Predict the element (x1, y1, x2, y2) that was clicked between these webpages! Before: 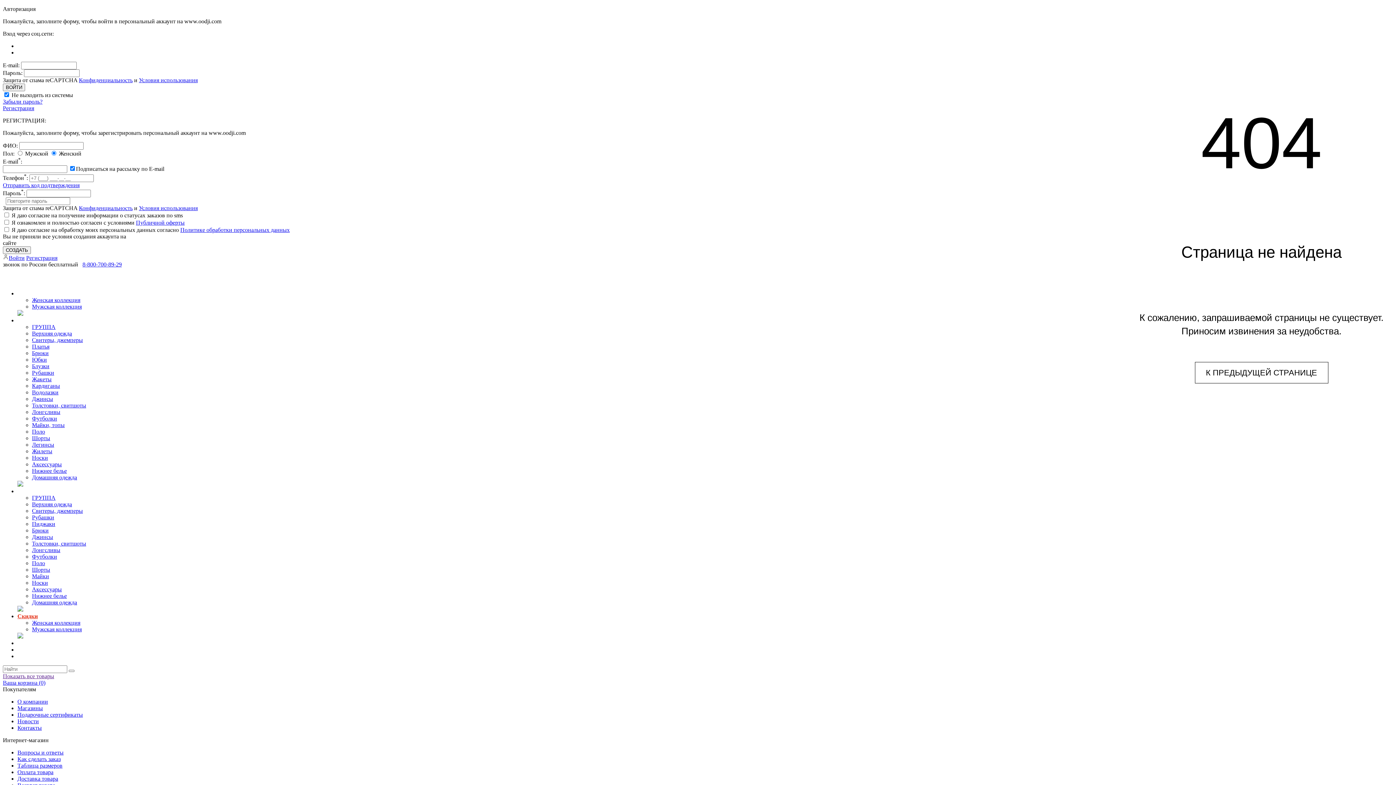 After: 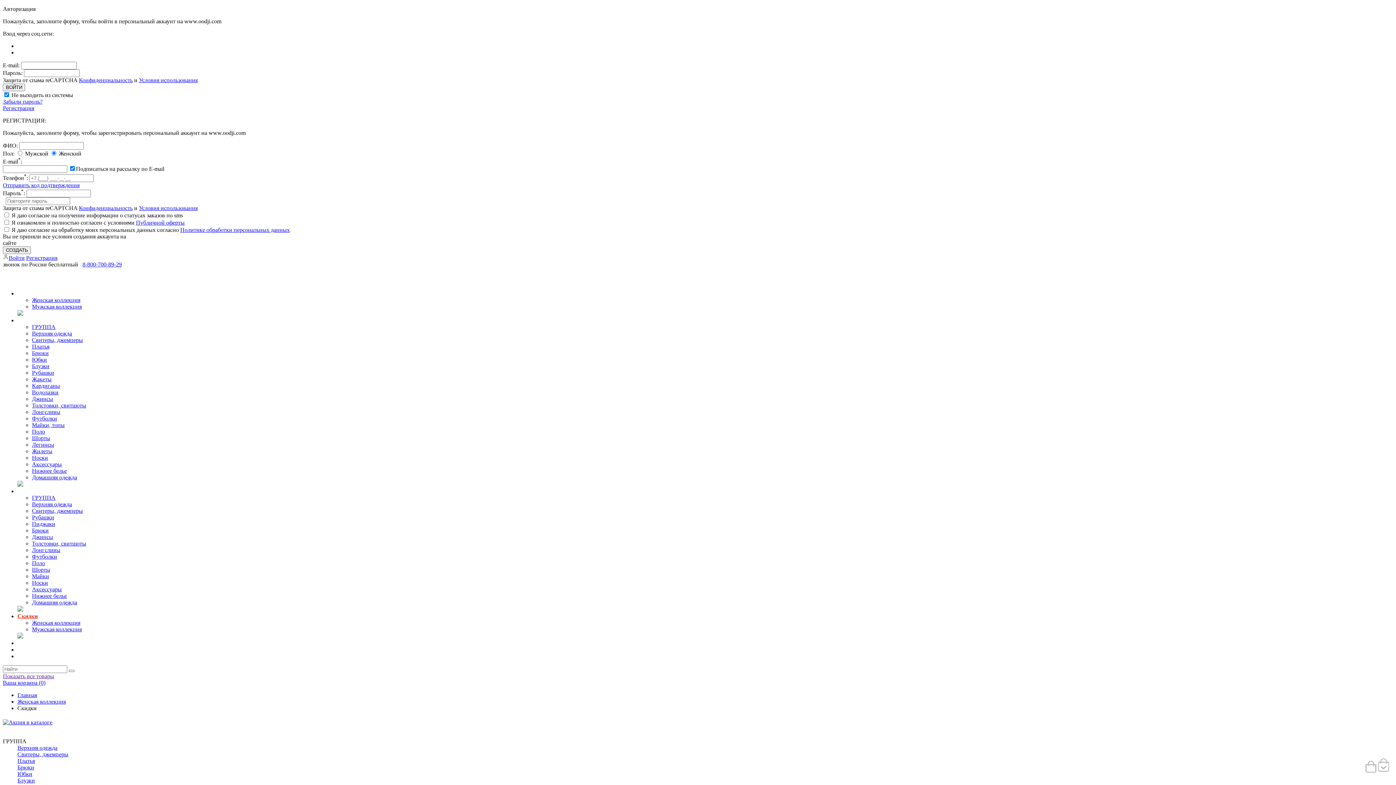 Action: label: Женская коллекция bbox: (32, 619, 80, 626)